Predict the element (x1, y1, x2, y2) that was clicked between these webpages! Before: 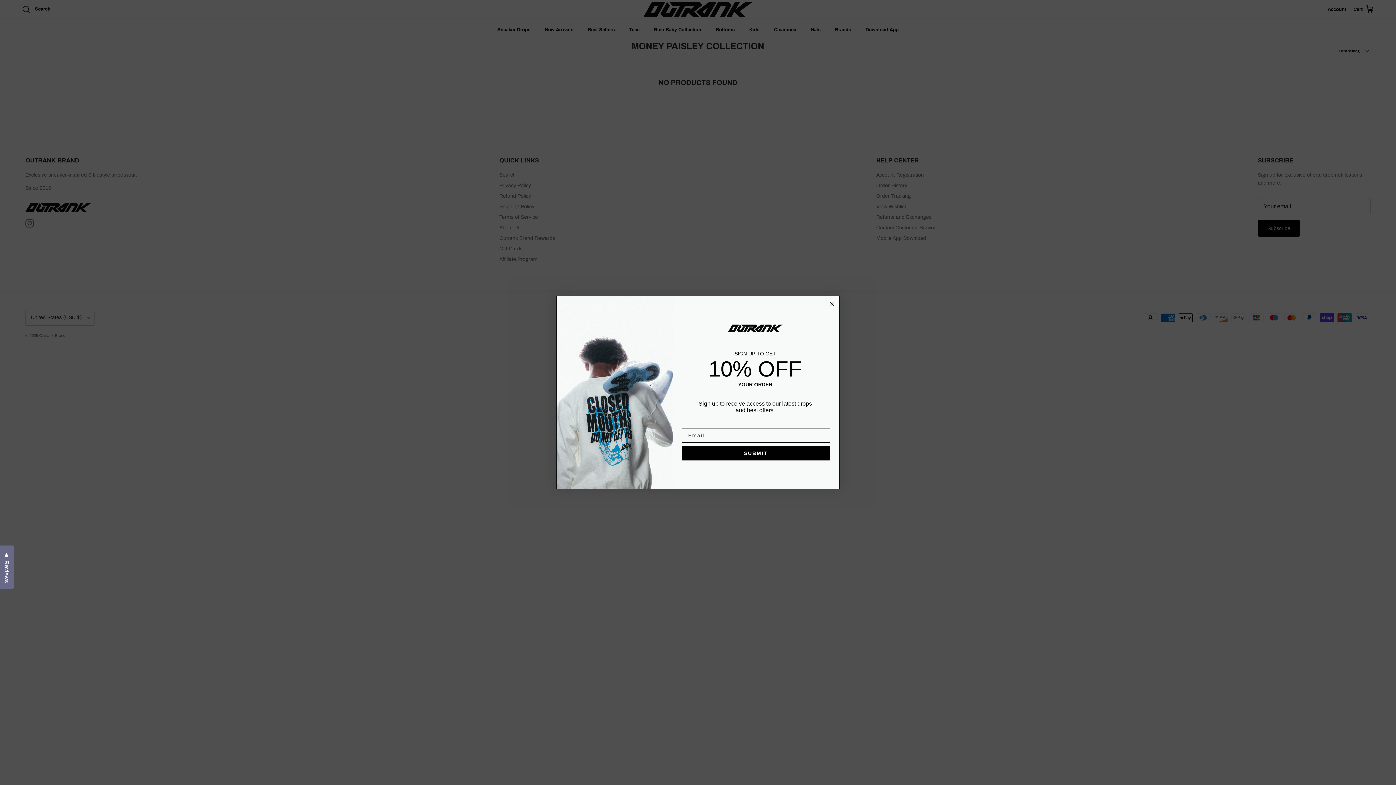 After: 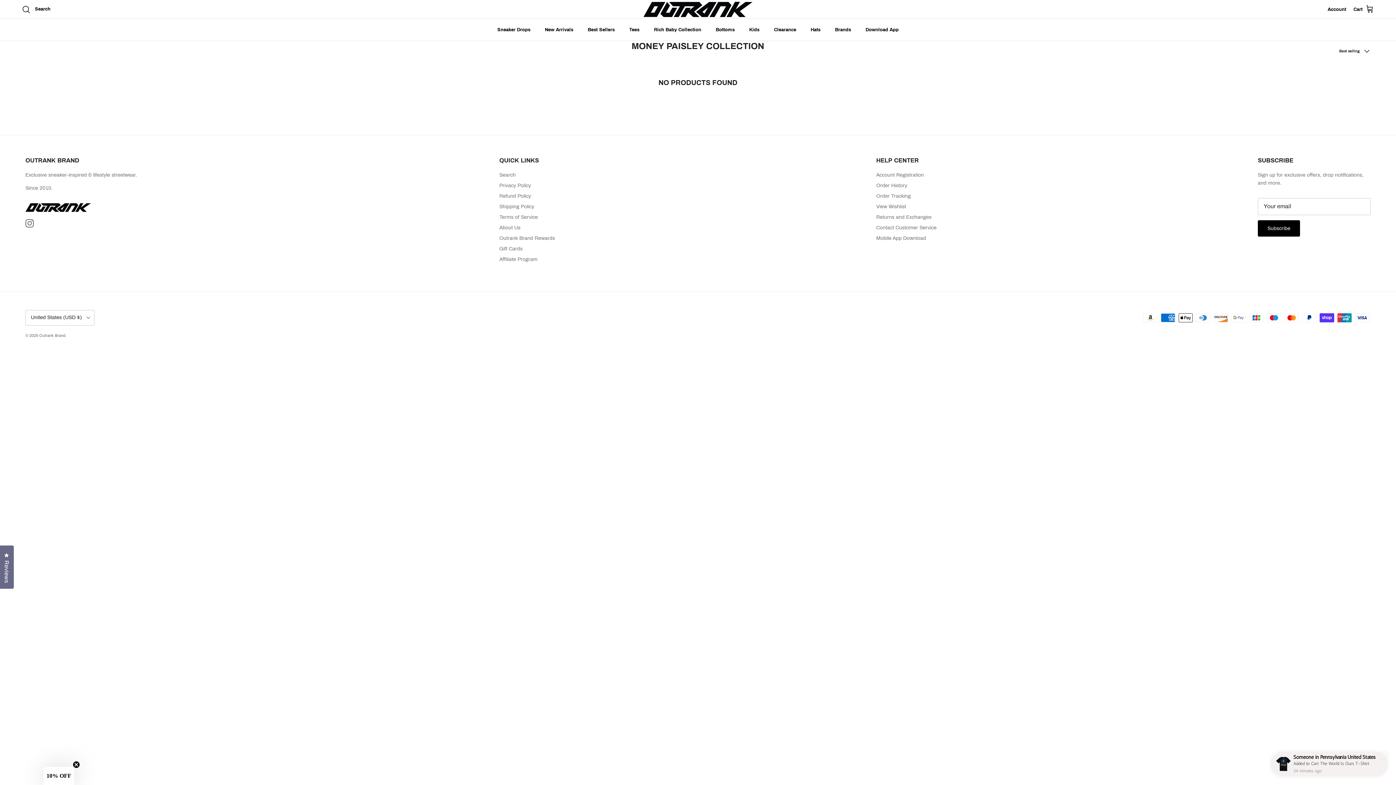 Action: label: Close dialog bbox: (827, 299, 836, 308)